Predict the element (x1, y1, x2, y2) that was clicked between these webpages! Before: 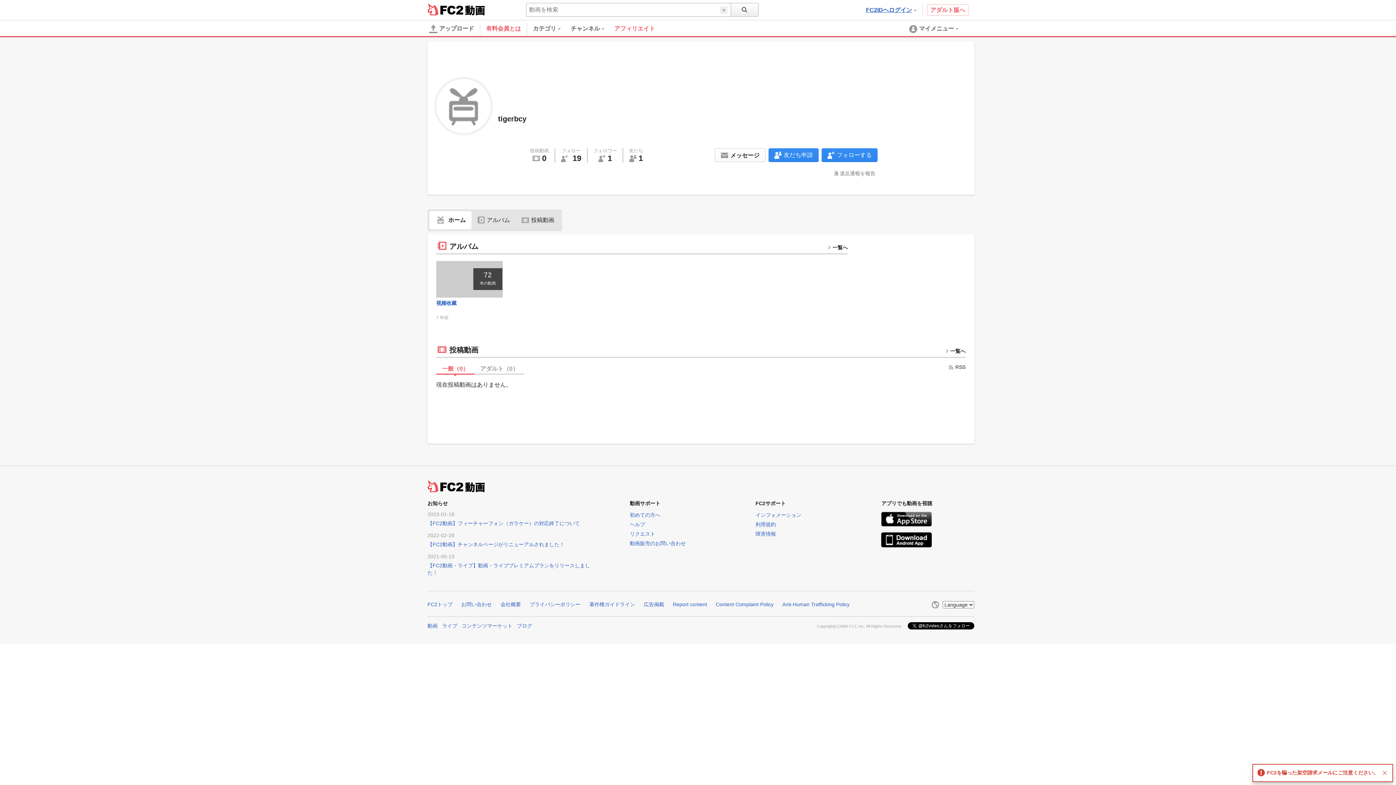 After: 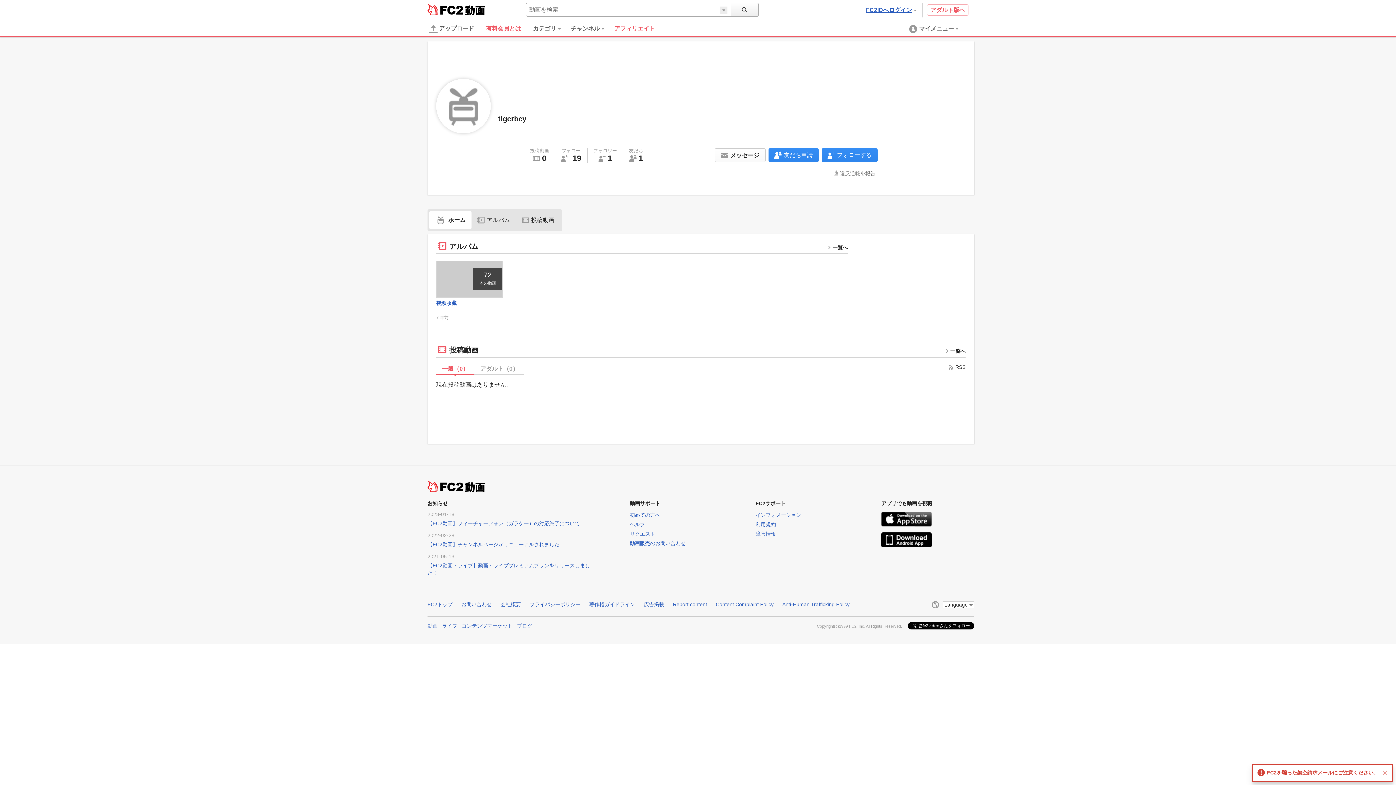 Action: label: Report content bbox: (673, 601, 707, 607)